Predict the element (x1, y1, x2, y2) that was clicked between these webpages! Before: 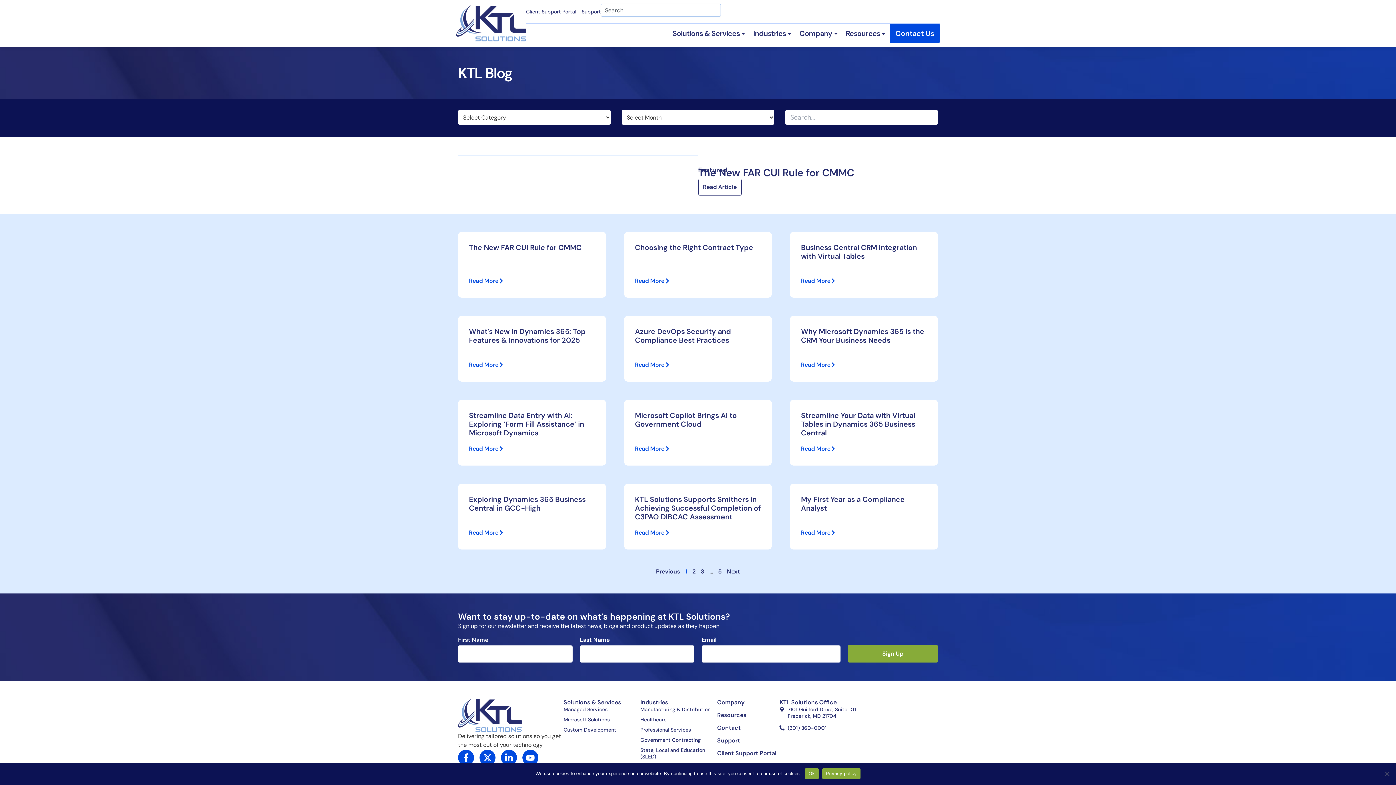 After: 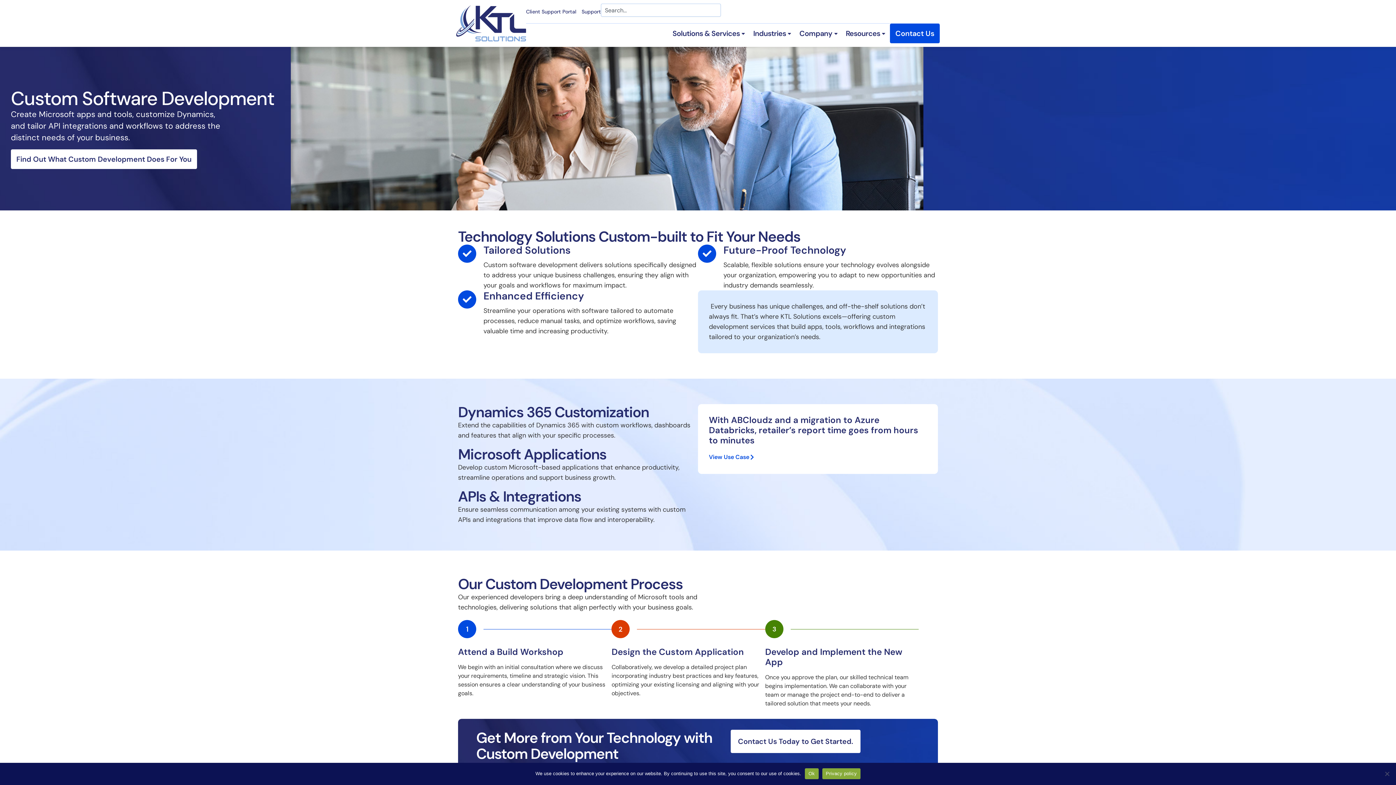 Action: label: Custom Development bbox: (563, 726, 640, 733)